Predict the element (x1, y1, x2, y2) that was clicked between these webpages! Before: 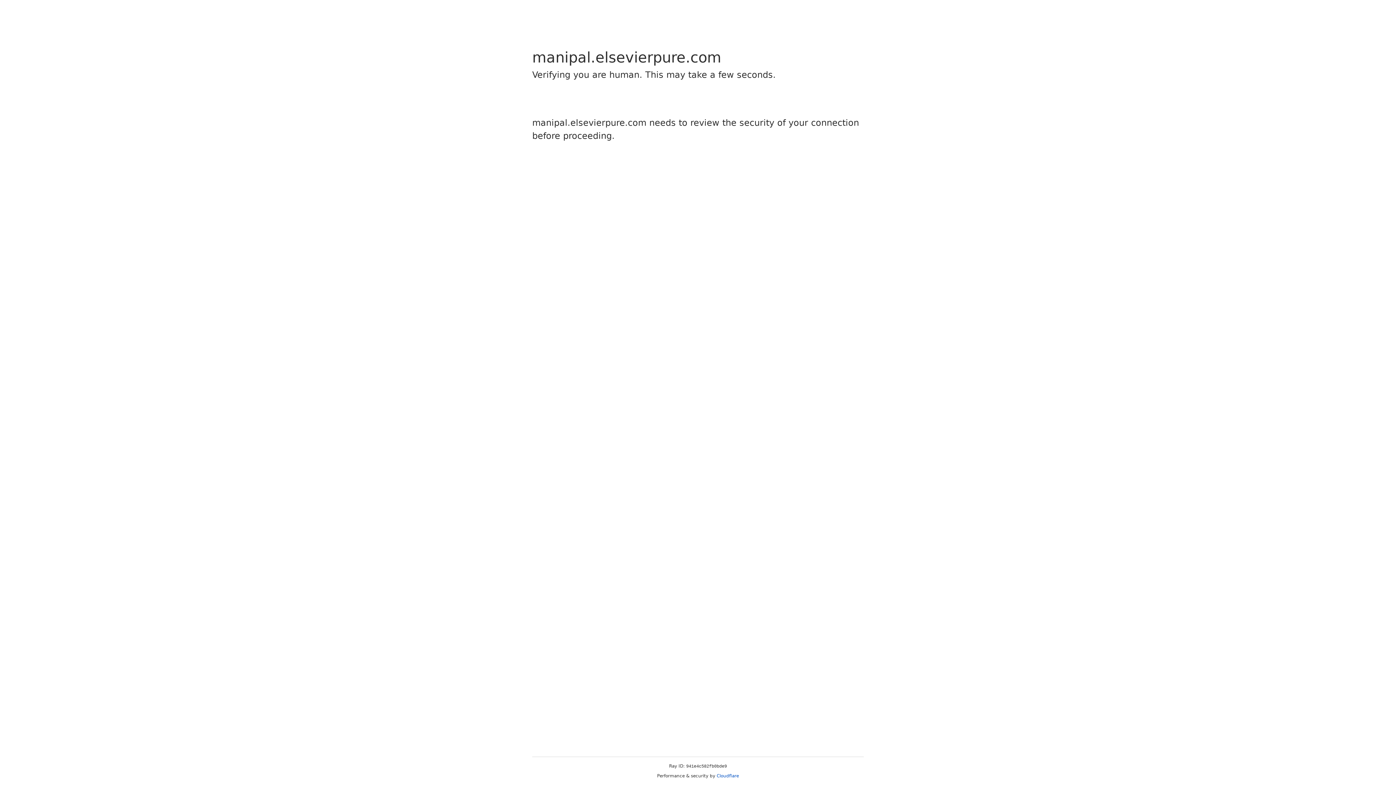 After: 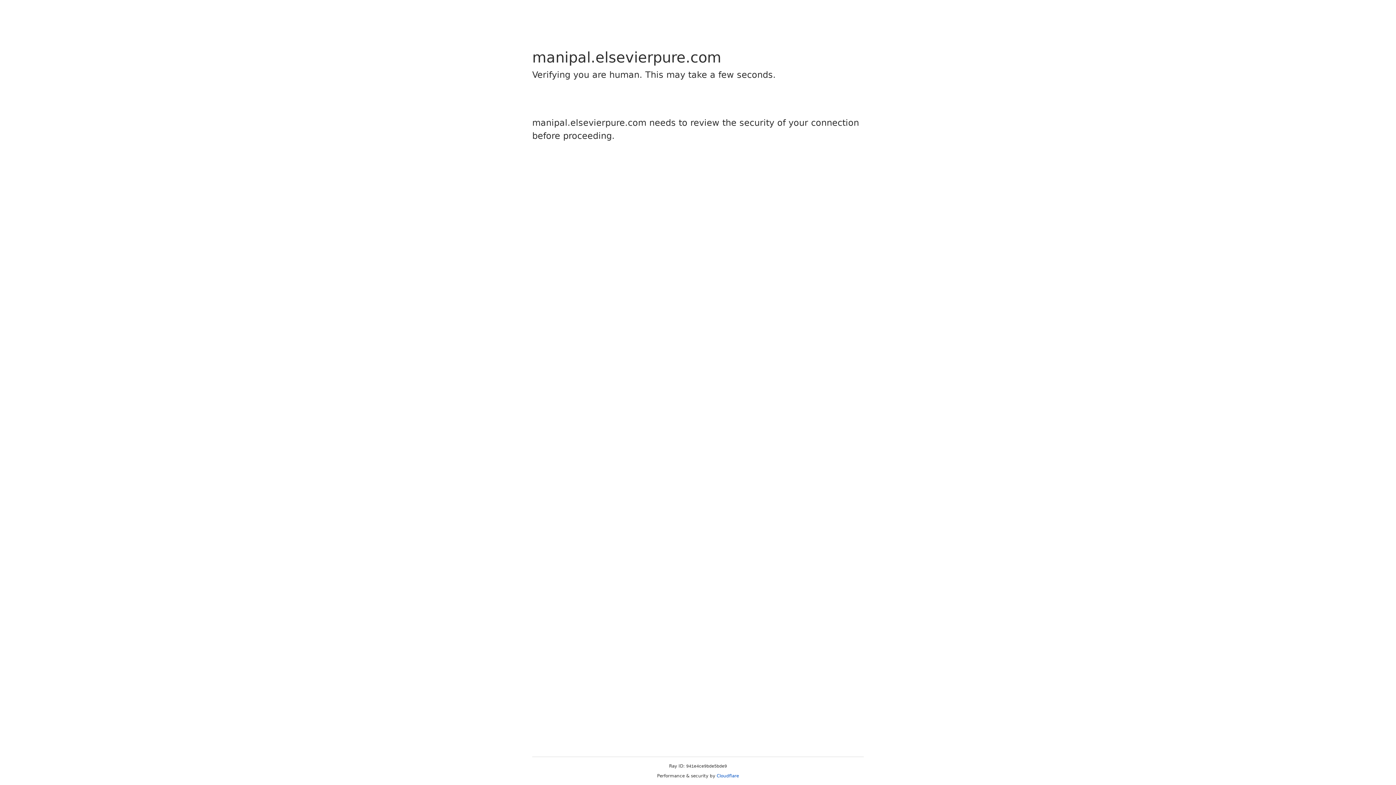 Action: bbox: (716, 773, 739, 778) label: Cloudflare